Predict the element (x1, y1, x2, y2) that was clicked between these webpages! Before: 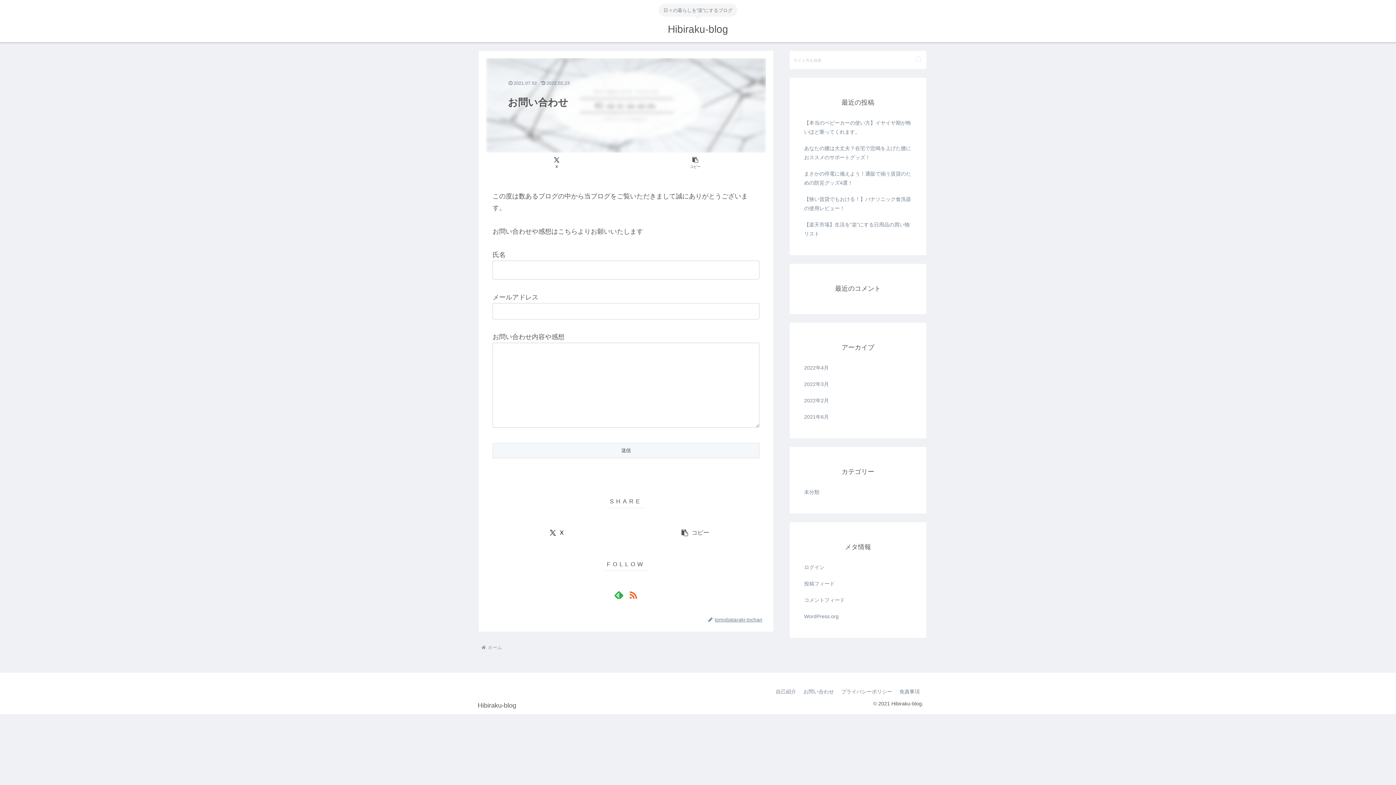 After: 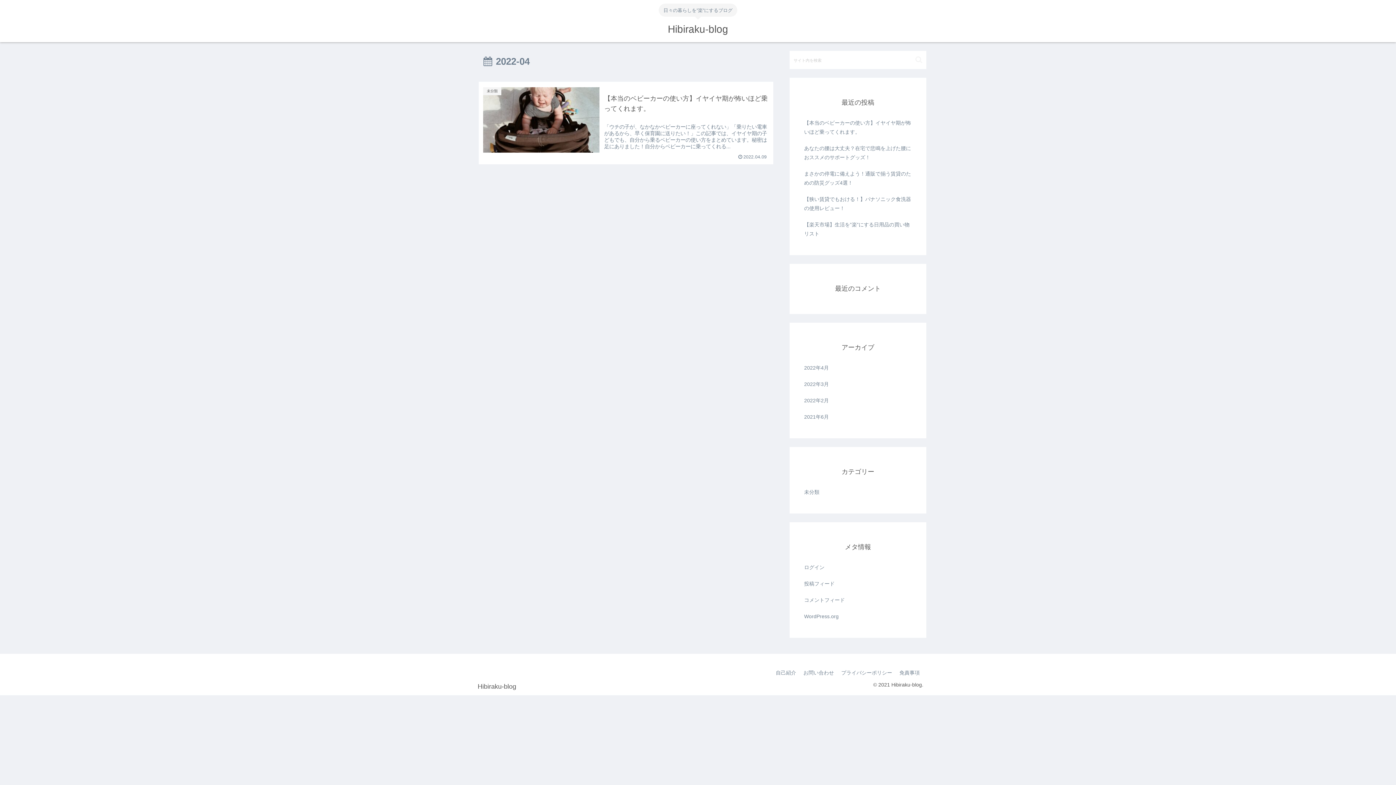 Action: bbox: (802, 360, 913, 376) label: 2022年4月